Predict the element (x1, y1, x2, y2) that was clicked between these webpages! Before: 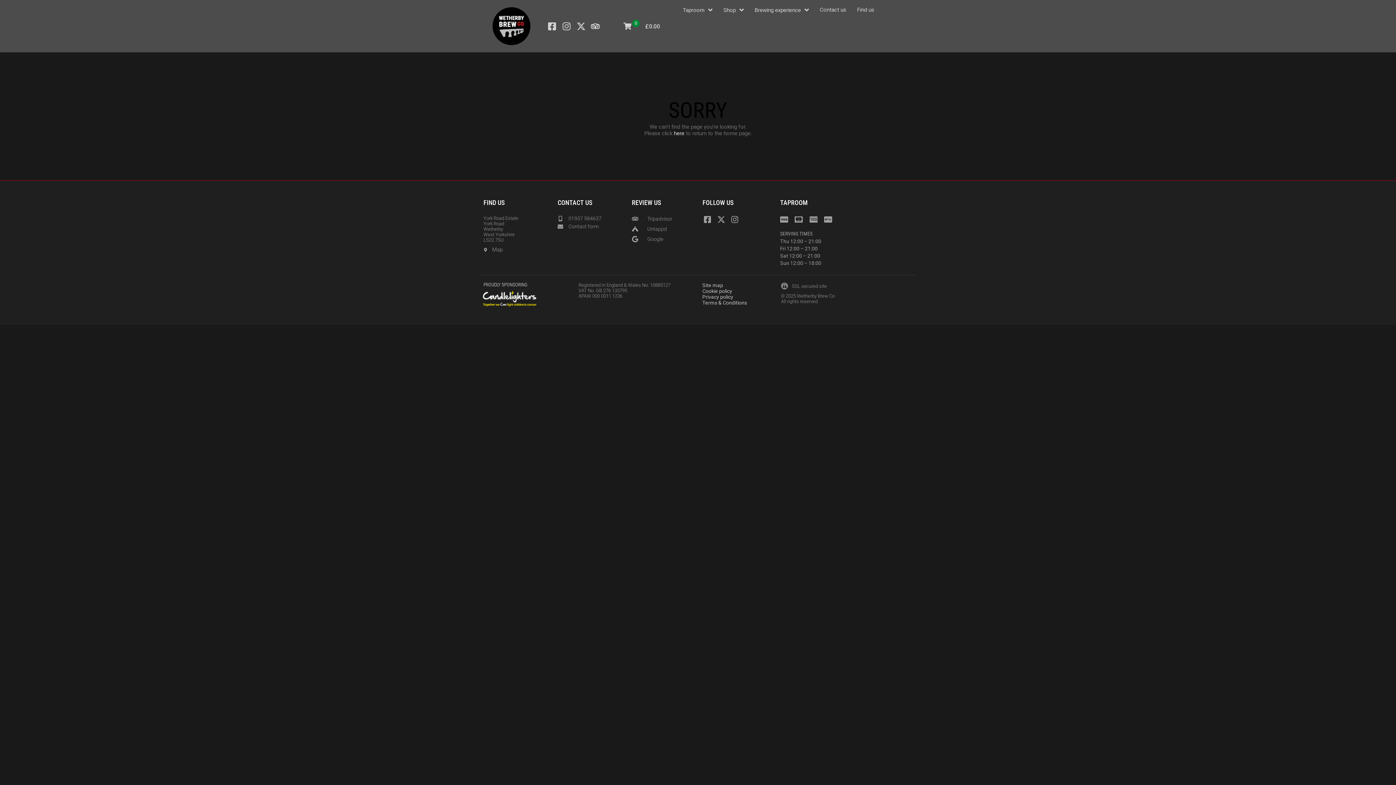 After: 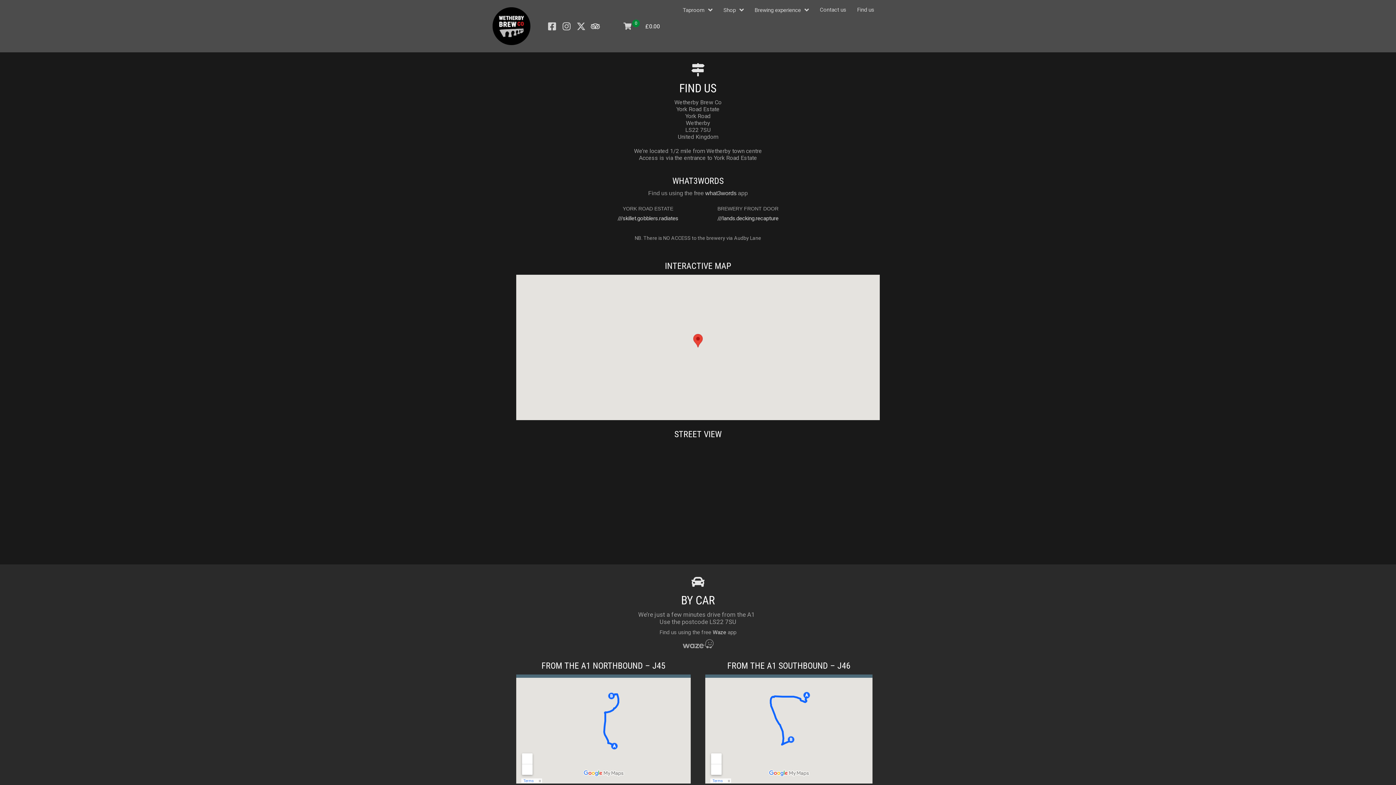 Action: bbox: (851, 3, 879, 16) label: Find us